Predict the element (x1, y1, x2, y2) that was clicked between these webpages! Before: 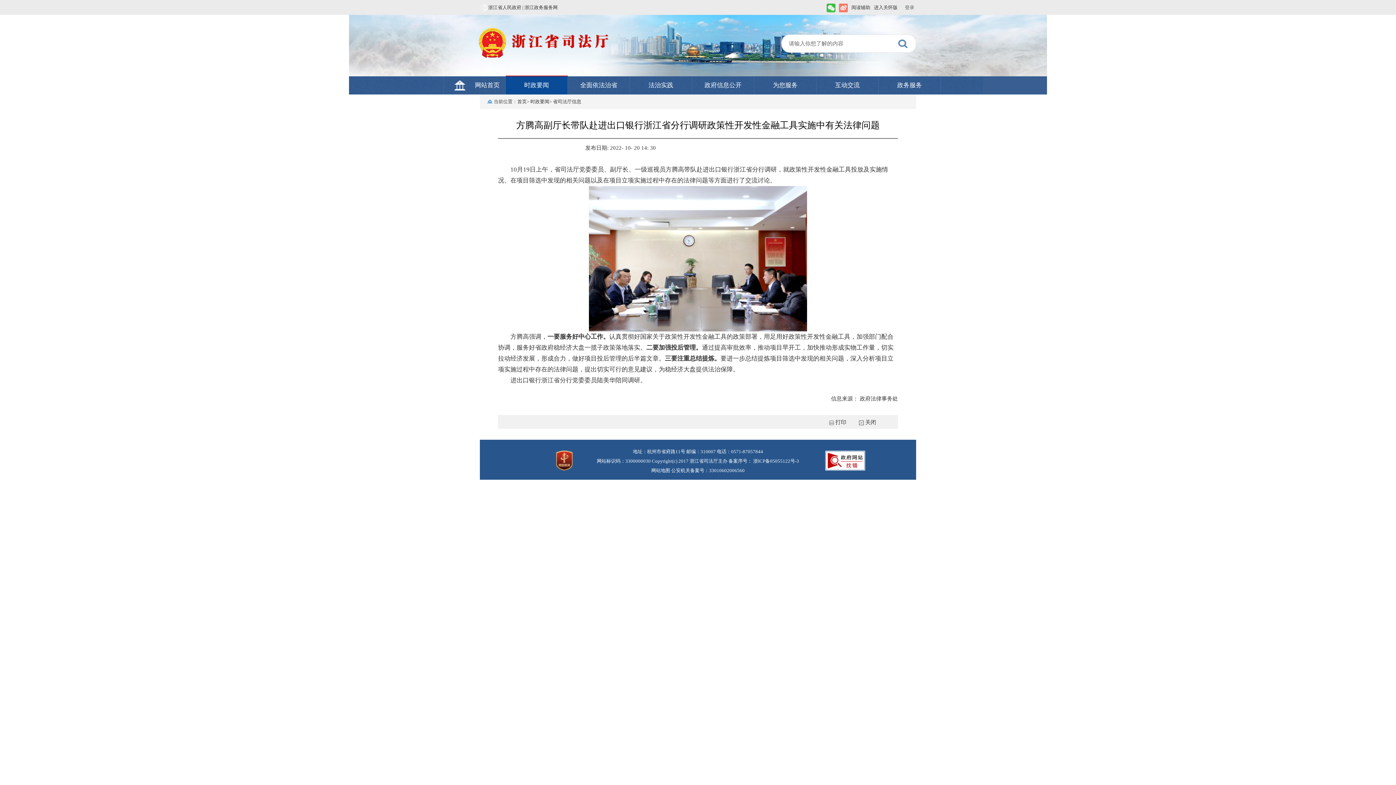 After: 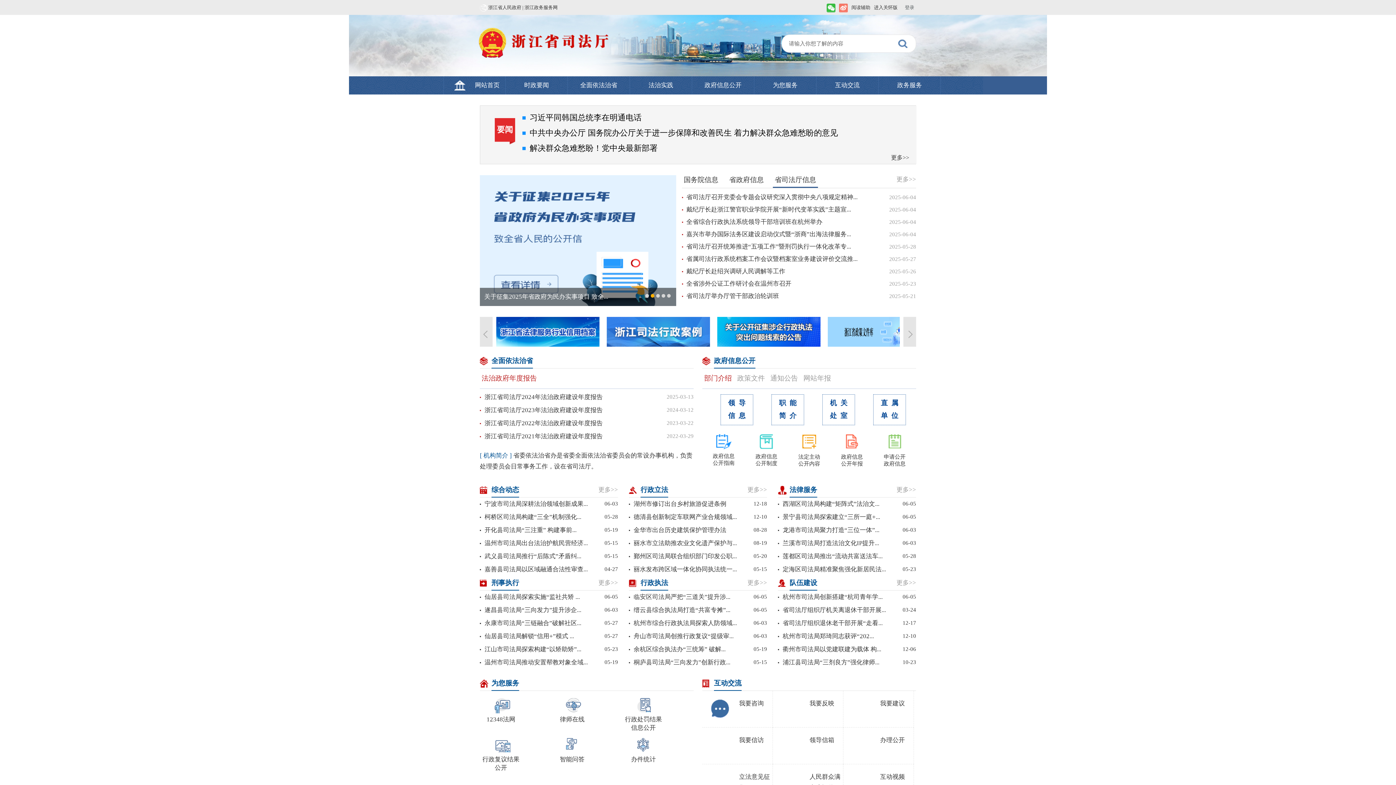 Action: bbox: (443, 76, 505, 94) label: 网站首页